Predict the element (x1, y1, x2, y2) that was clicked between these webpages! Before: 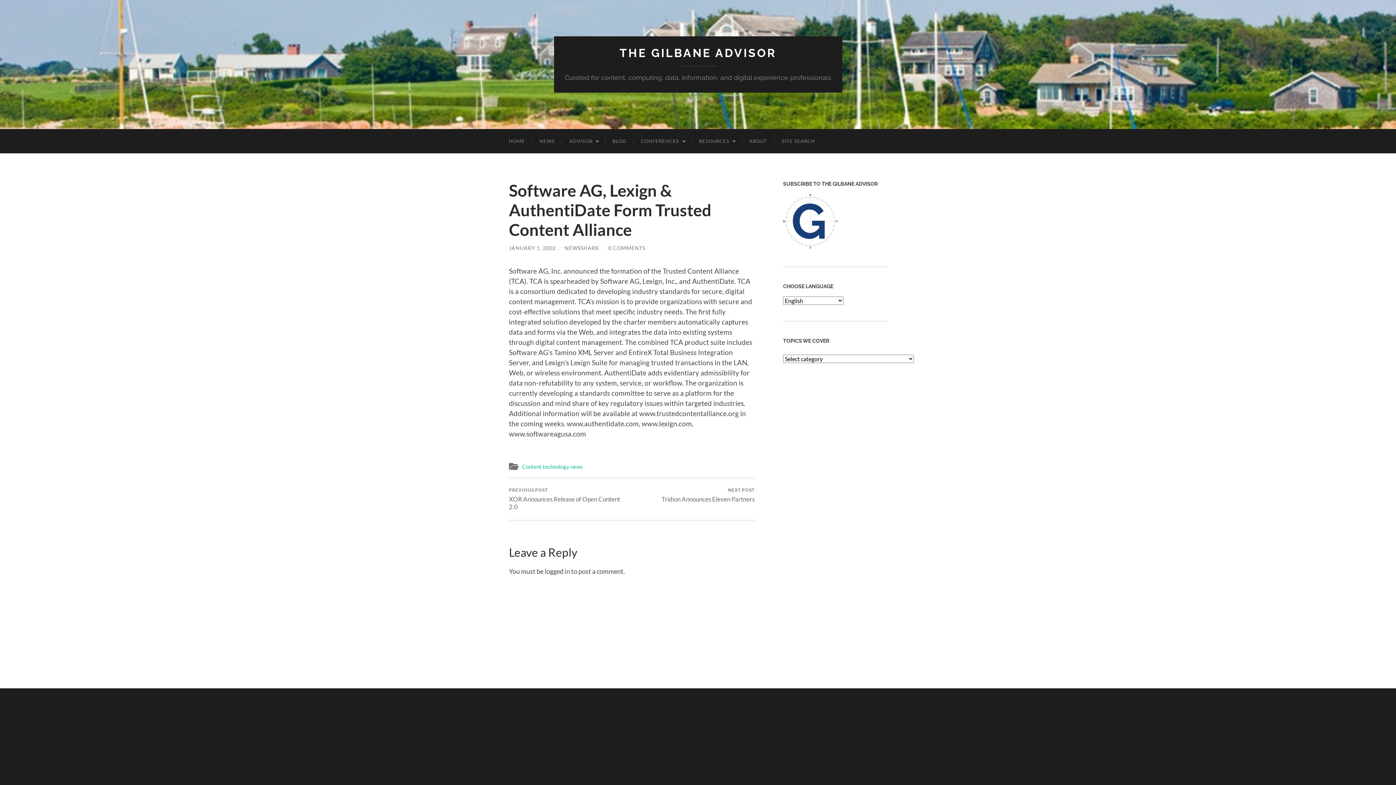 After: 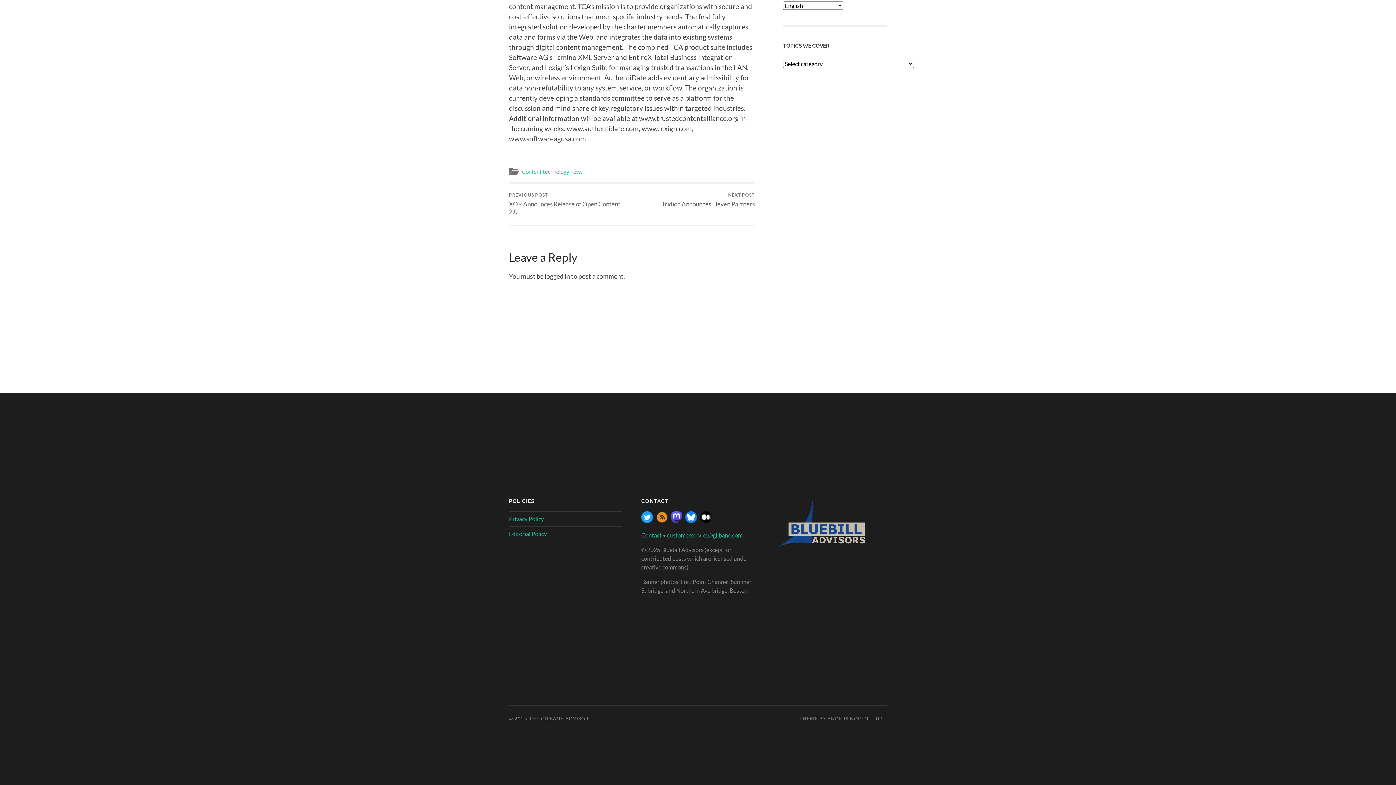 Action: label: 0 COMMENTS bbox: (608, 245, 645, 251)